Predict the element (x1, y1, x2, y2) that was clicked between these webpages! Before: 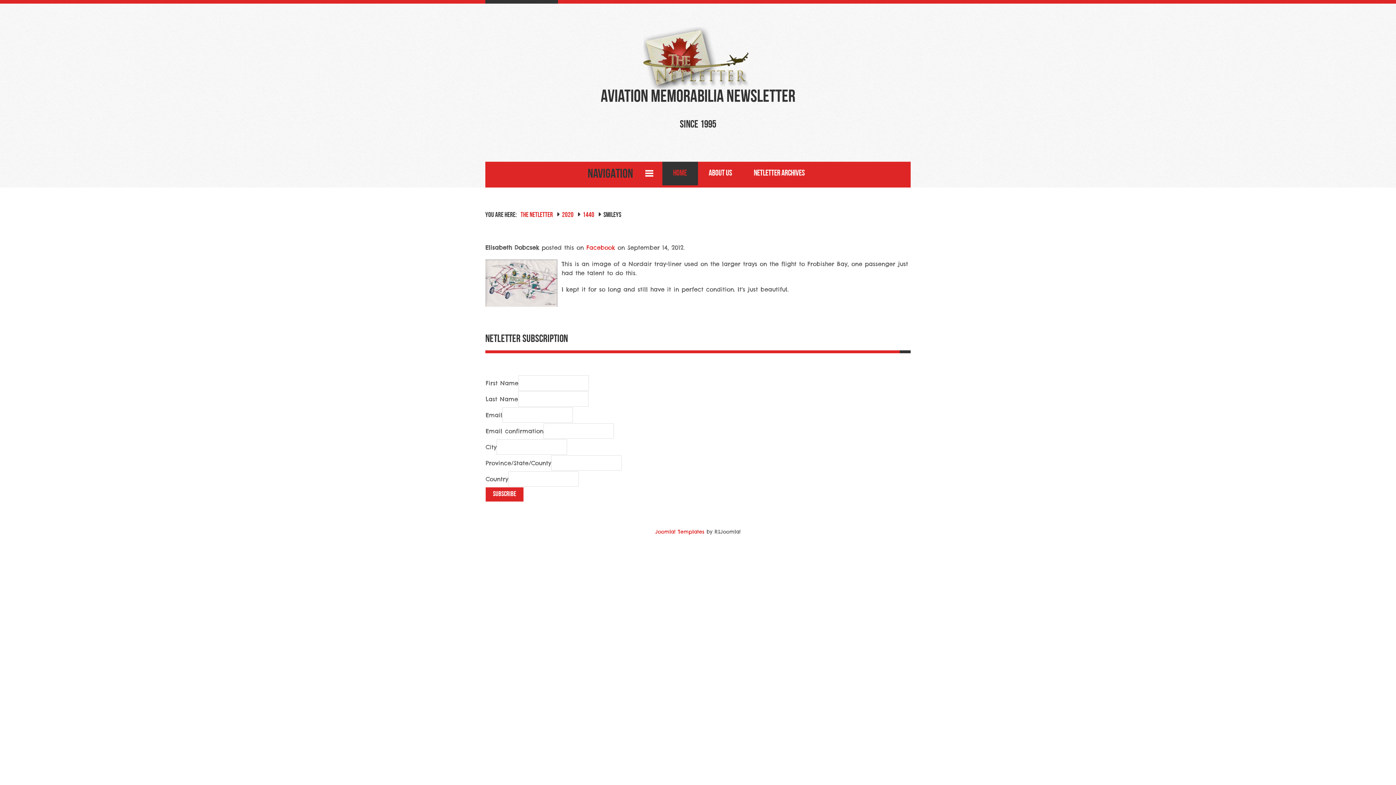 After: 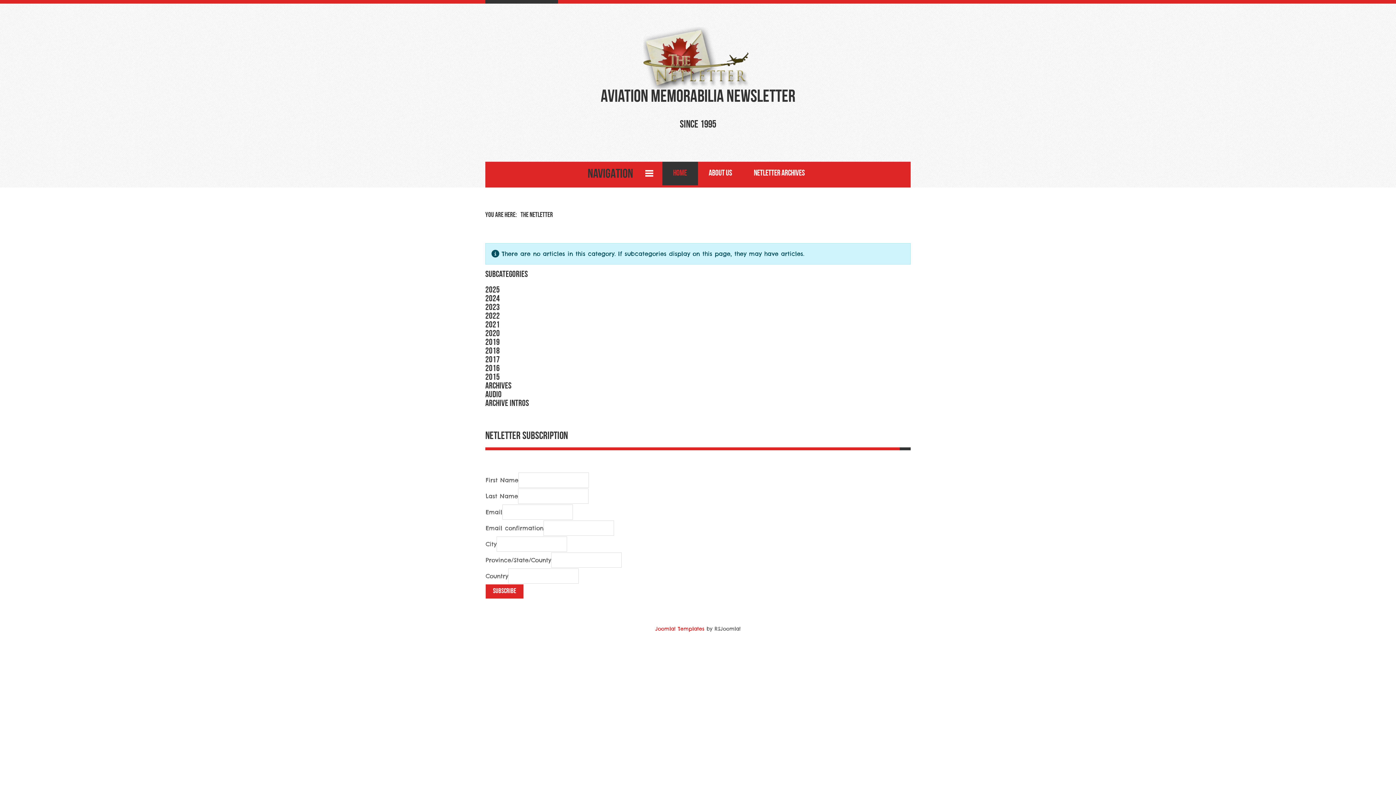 Action: label: THE NETLETTER bbox: (520, 211, 553, 218)